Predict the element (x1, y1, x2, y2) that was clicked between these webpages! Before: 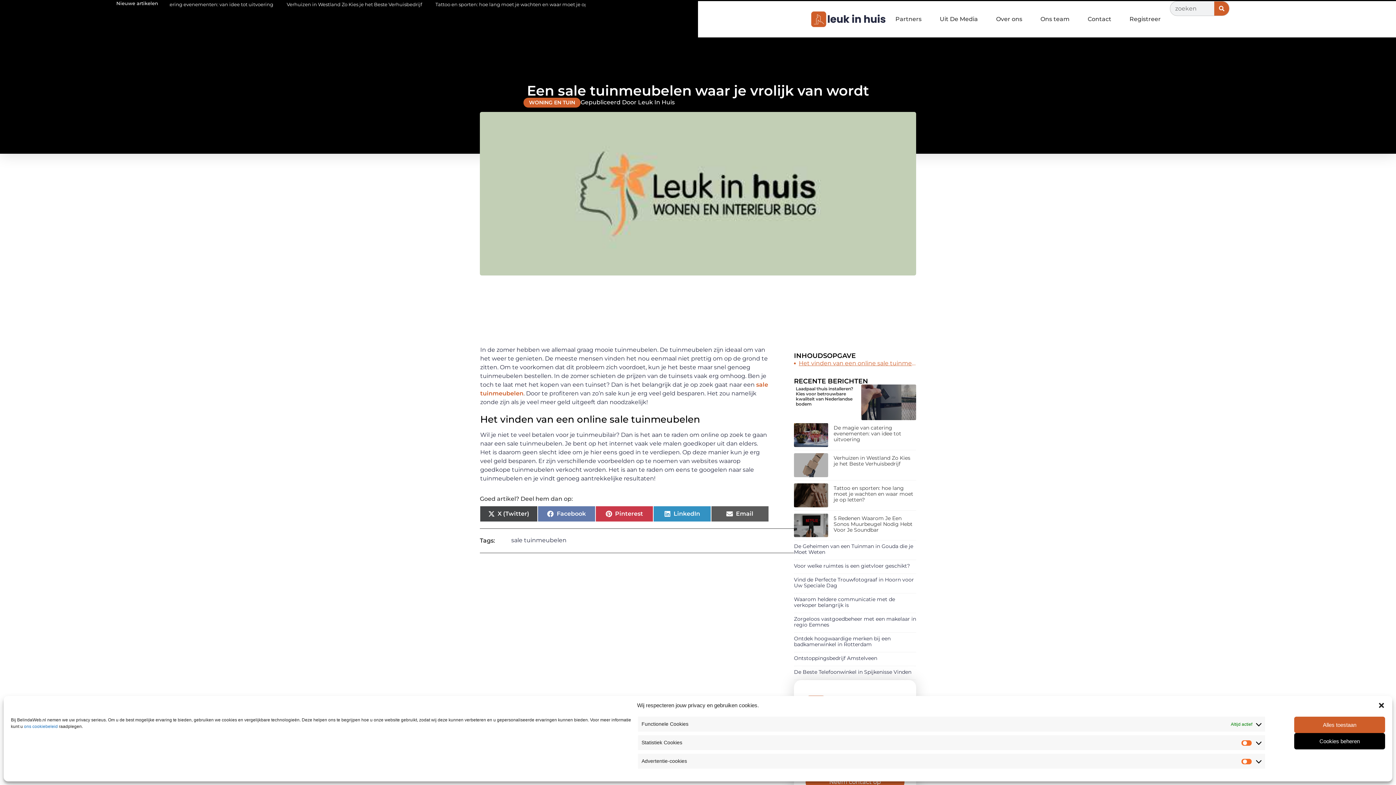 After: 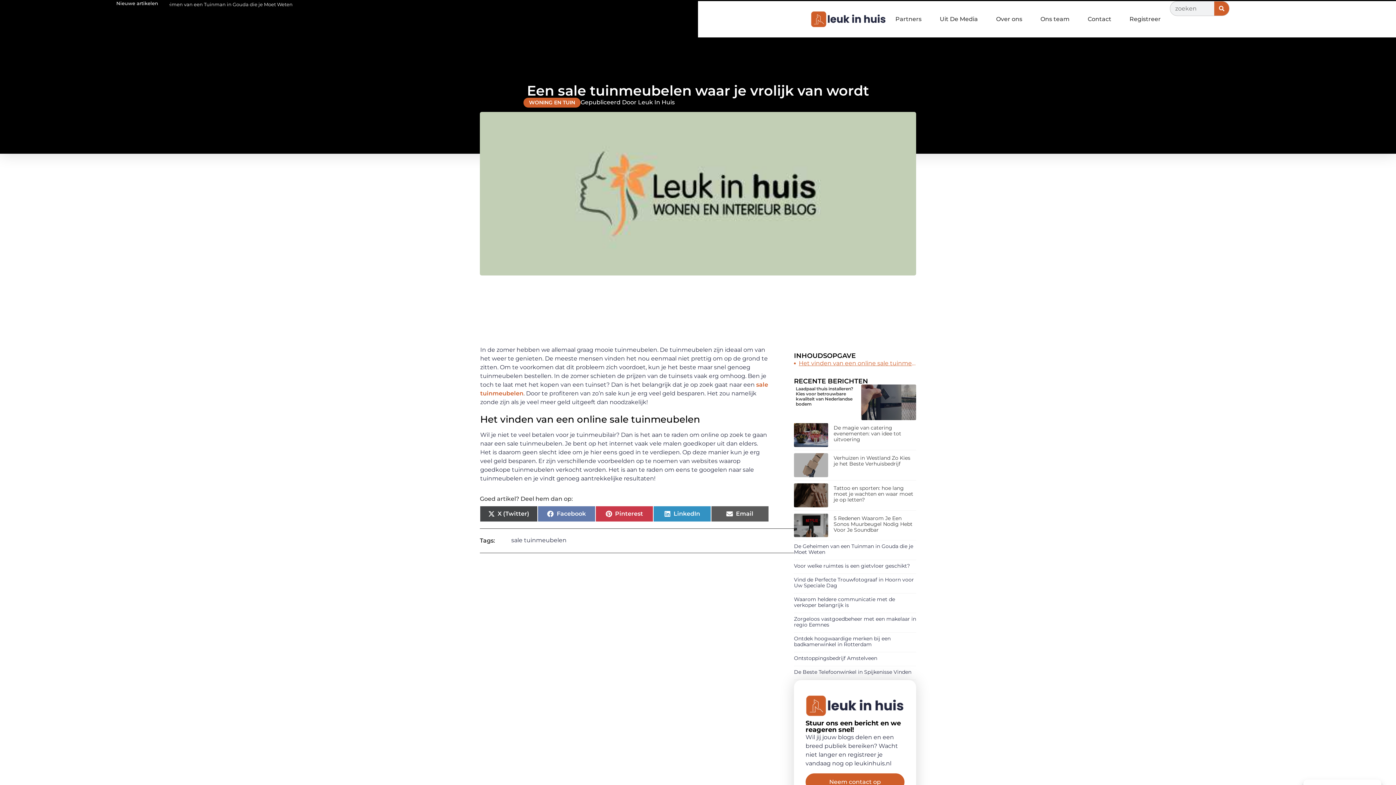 Action: label: Cookies beheren bbox: (1294, 733, 1385, 749)